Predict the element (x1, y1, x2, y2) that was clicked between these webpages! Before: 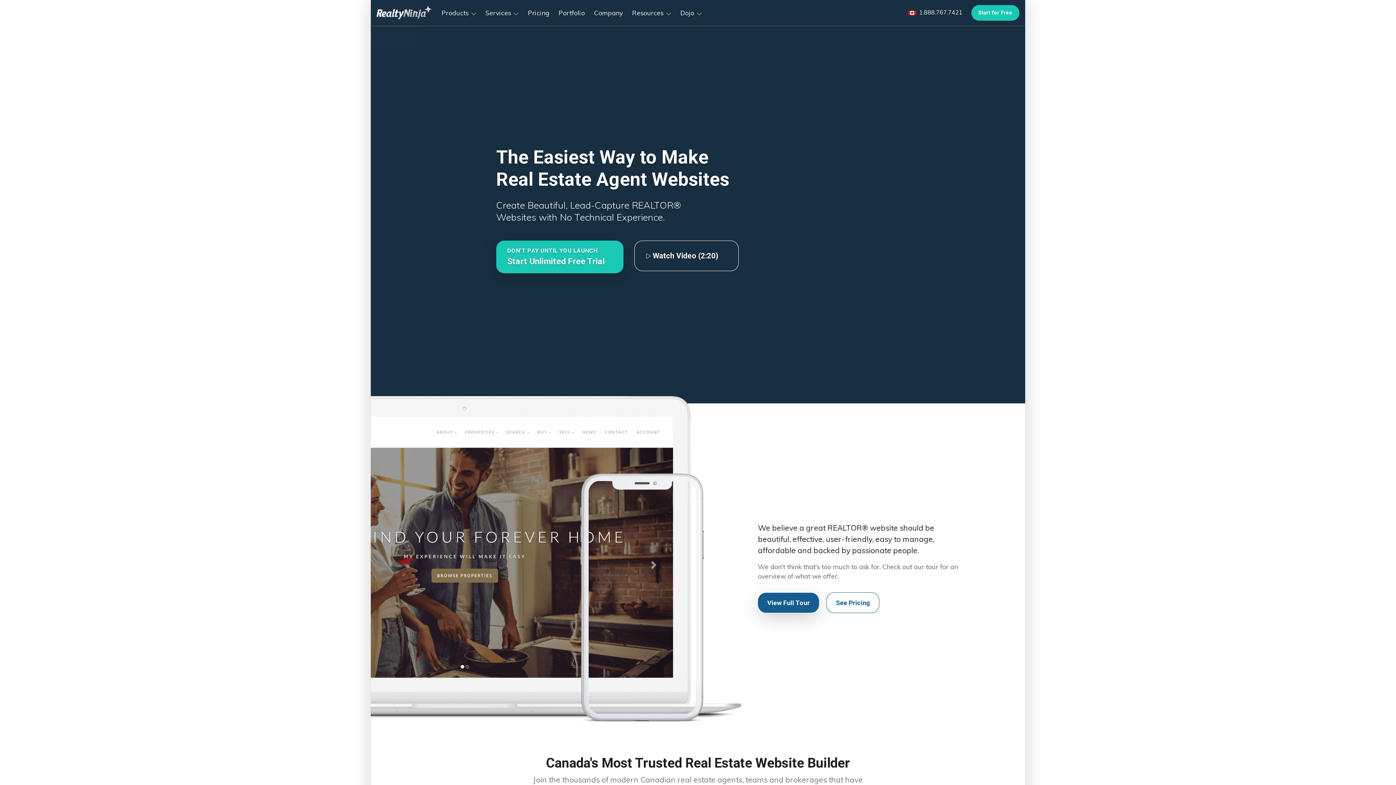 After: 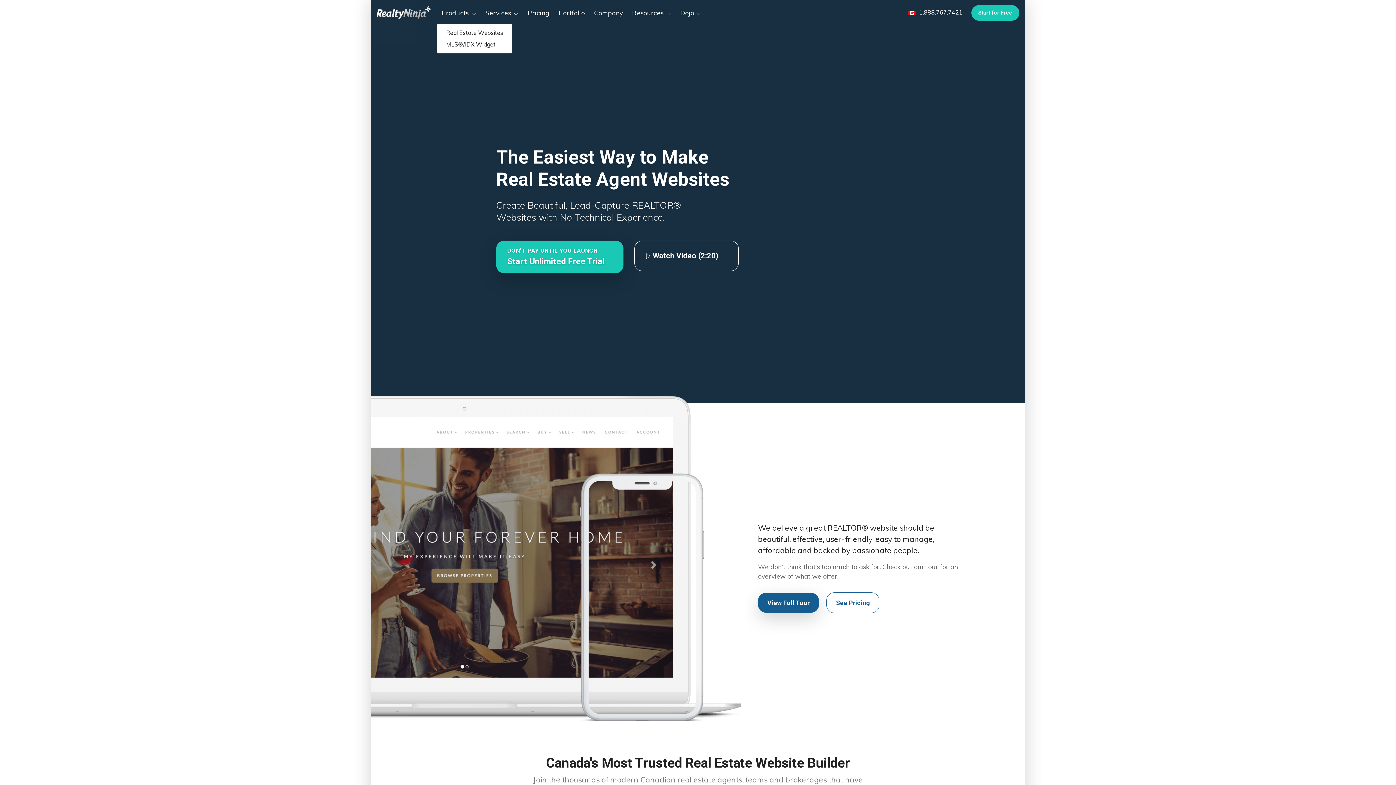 Action: label: Products  bbox: (437, 2, 480, 22)